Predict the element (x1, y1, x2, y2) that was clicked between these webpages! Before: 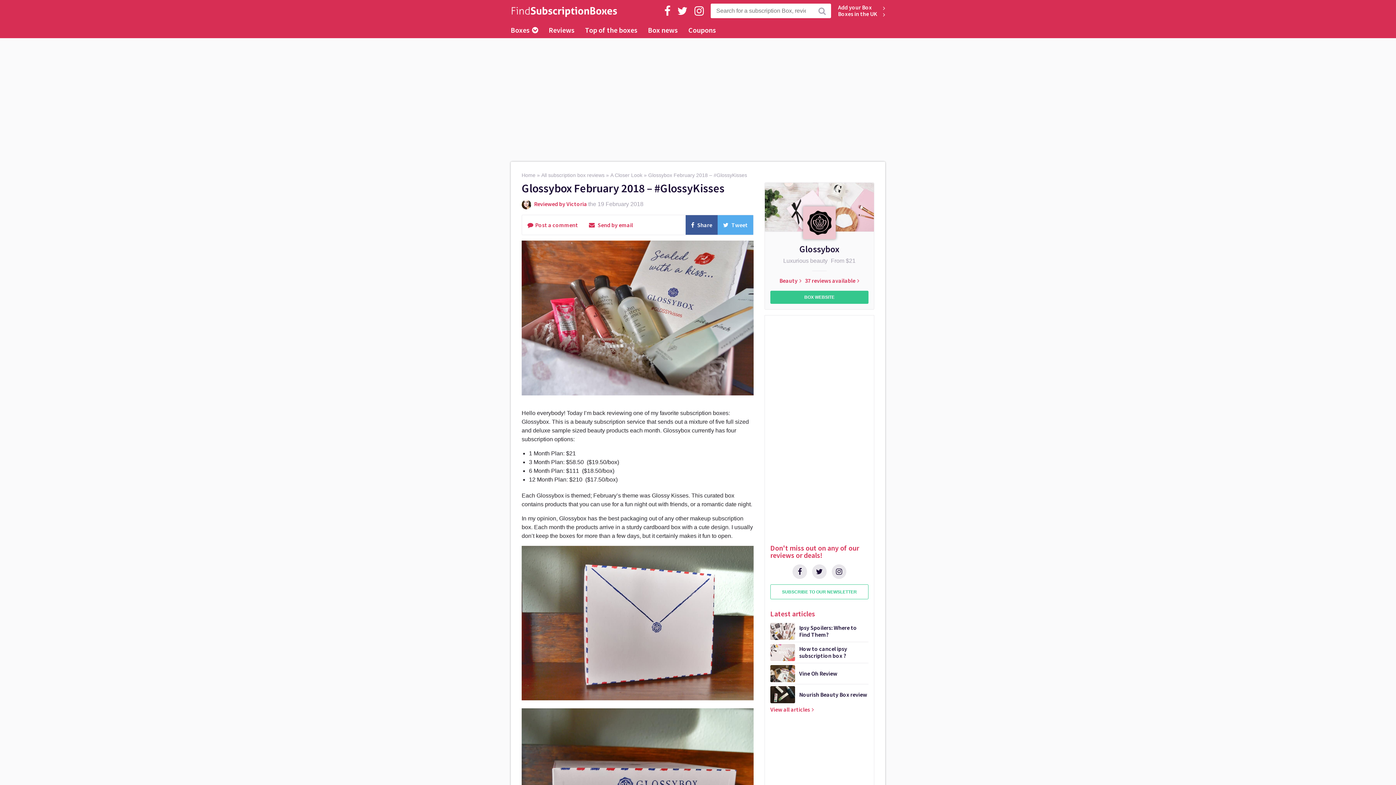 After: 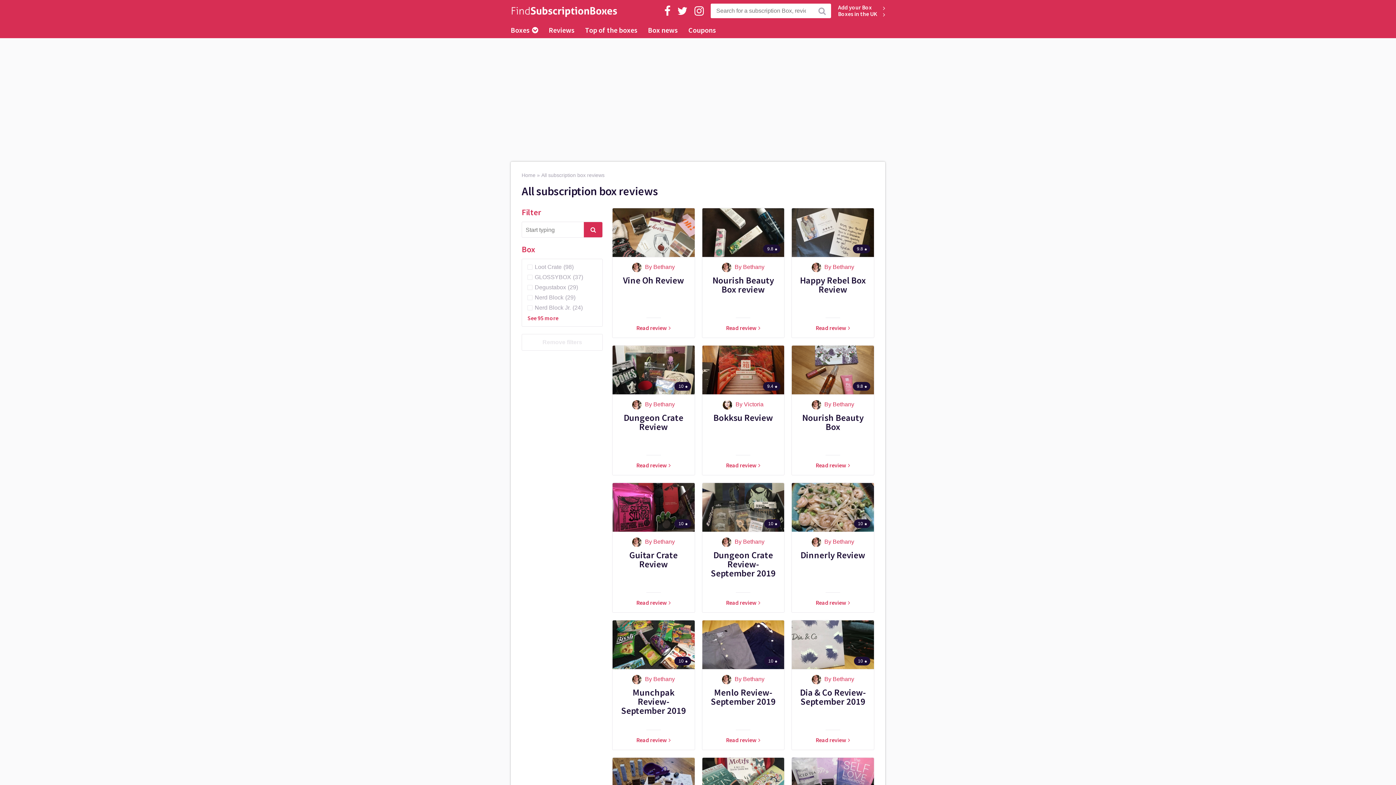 Action: label: Reviews bbox: (548, 21, 574, 38)